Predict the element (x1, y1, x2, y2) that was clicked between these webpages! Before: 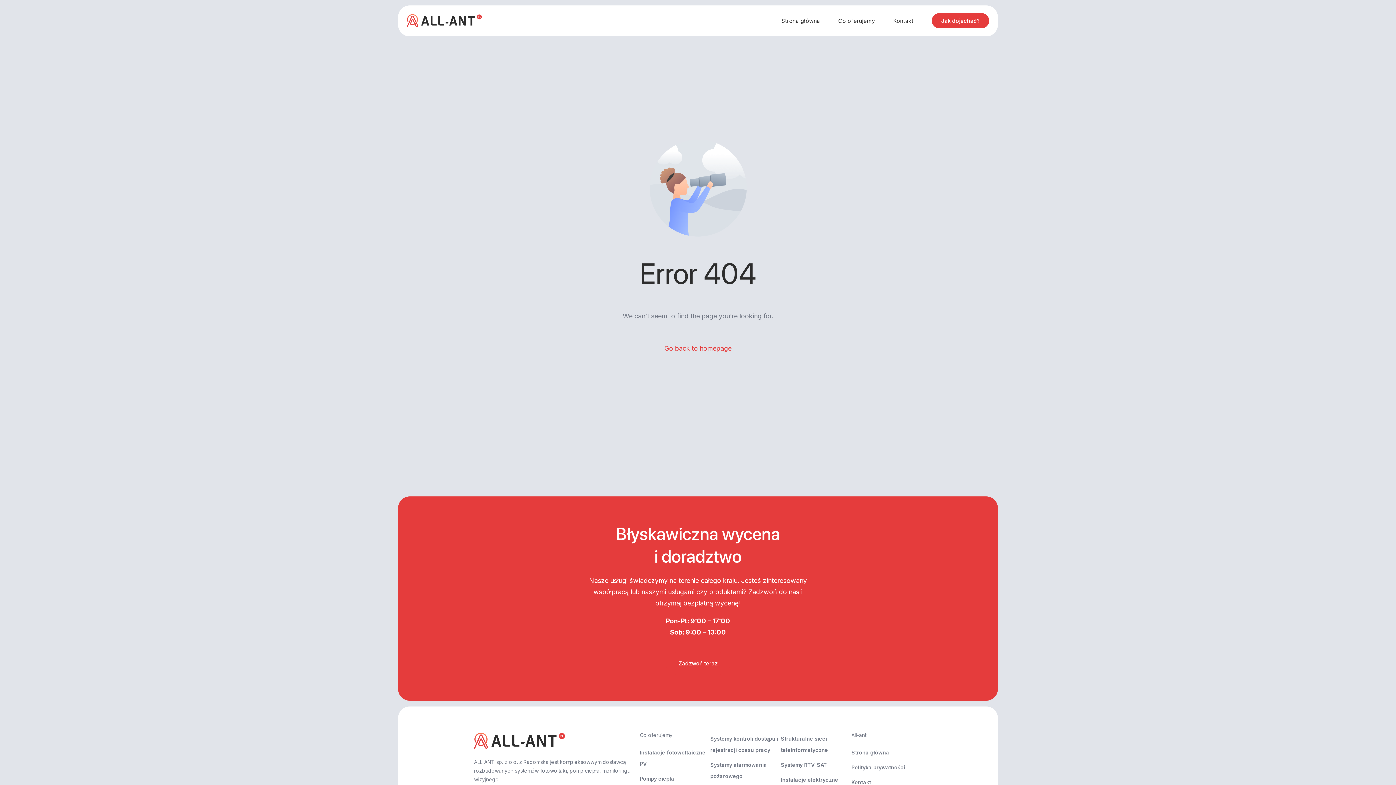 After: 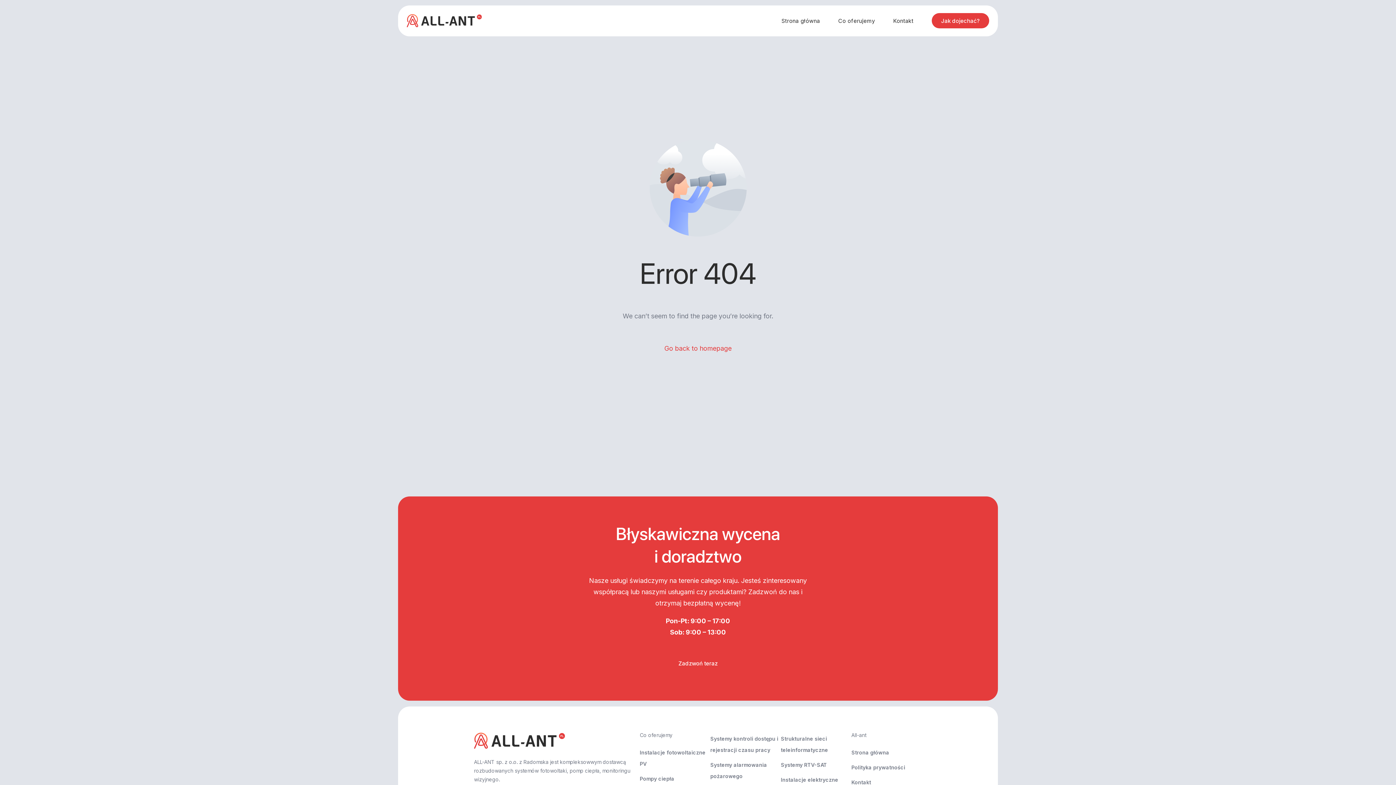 Action: label: Polityka prywatności bbox: (851, 761, 922, 773)